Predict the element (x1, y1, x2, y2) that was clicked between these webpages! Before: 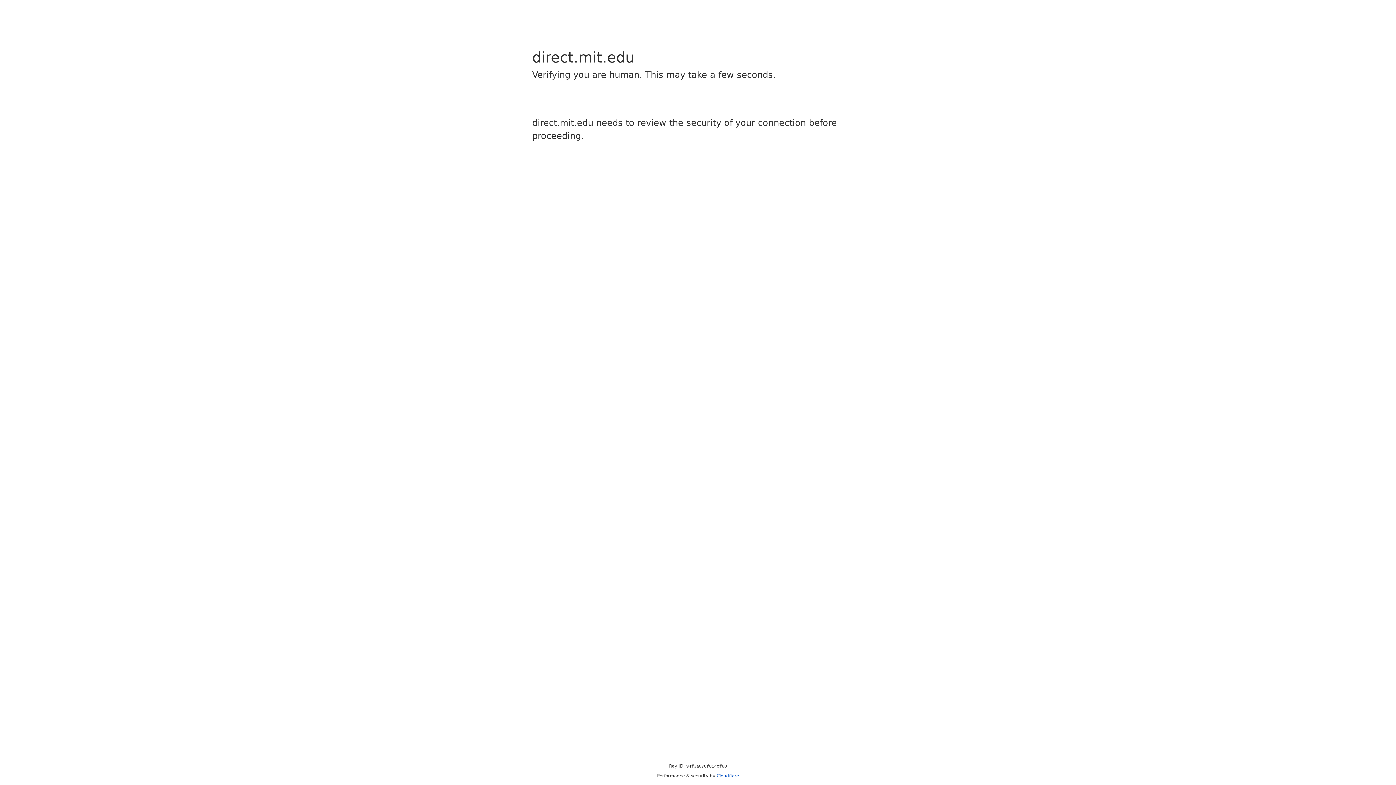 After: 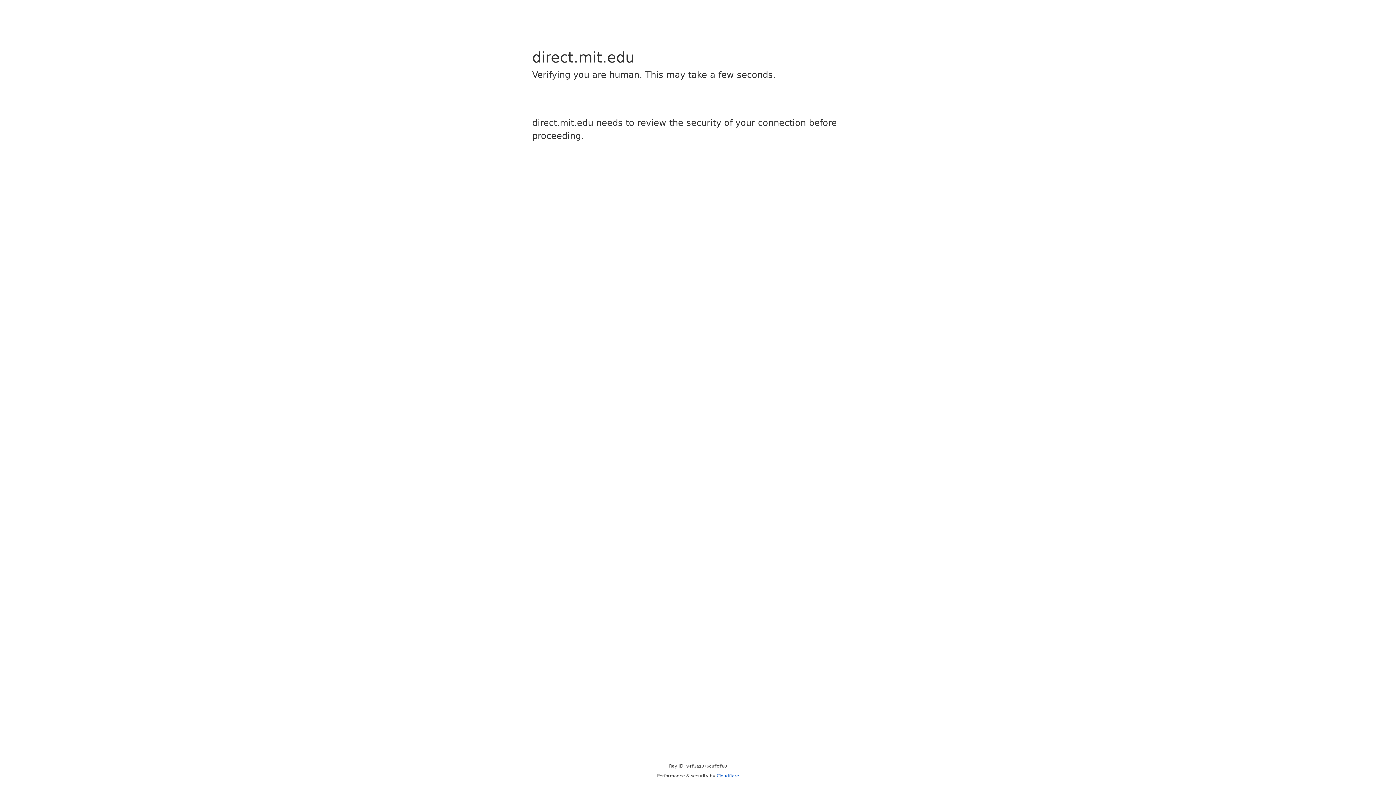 Action: label: Cloudflare bbox: (716, 773, 739, 778)